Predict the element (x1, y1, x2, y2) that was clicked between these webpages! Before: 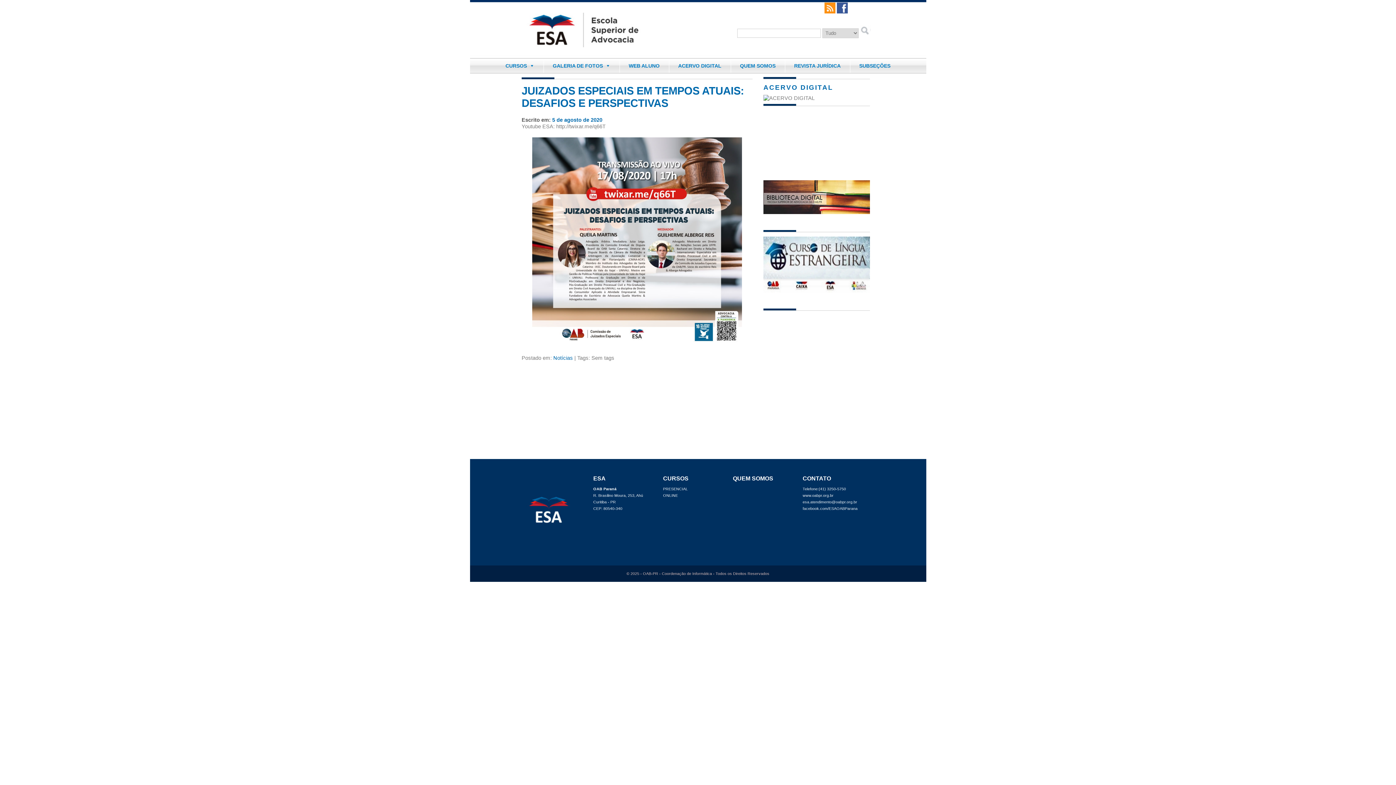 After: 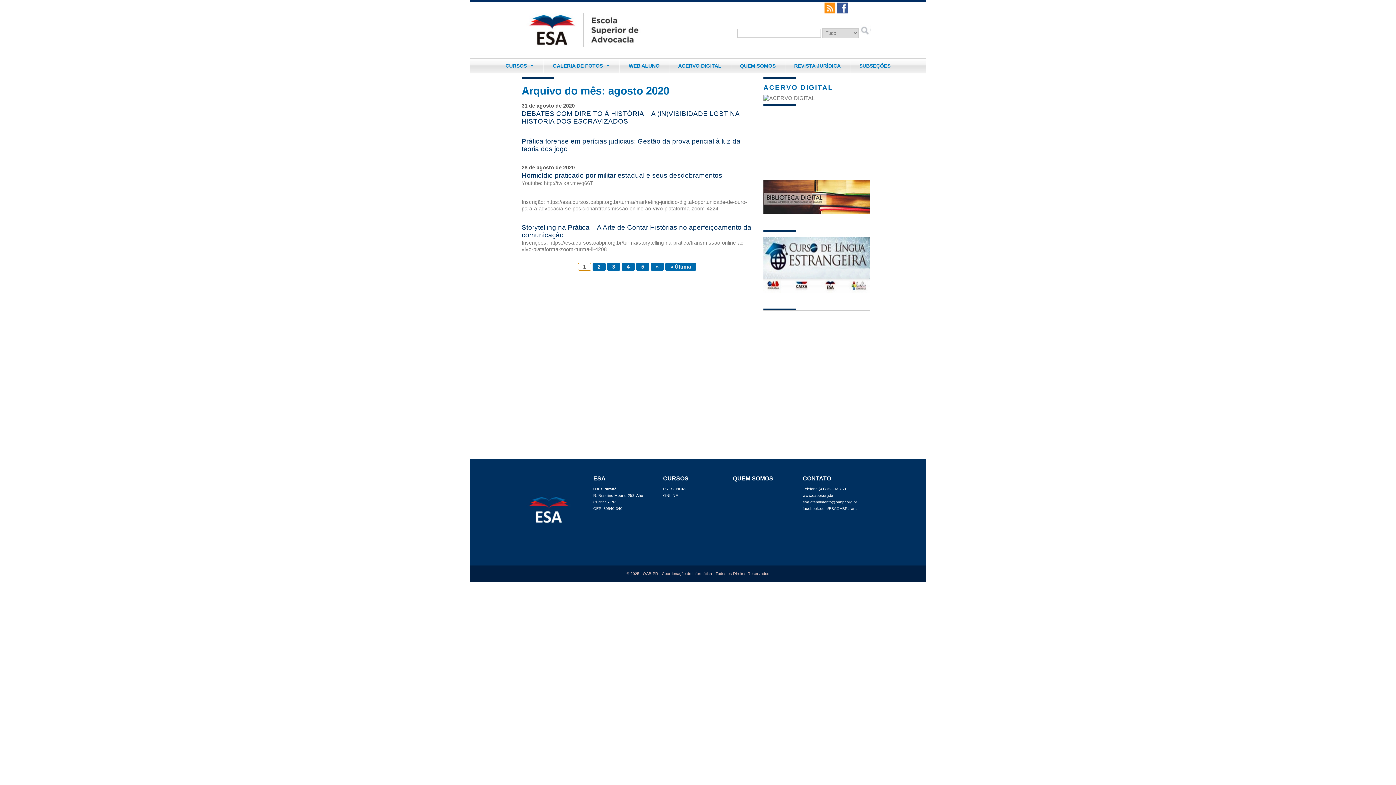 Action: bbox: (552, 117, 602, 122) label: 5 de agosto de 2020